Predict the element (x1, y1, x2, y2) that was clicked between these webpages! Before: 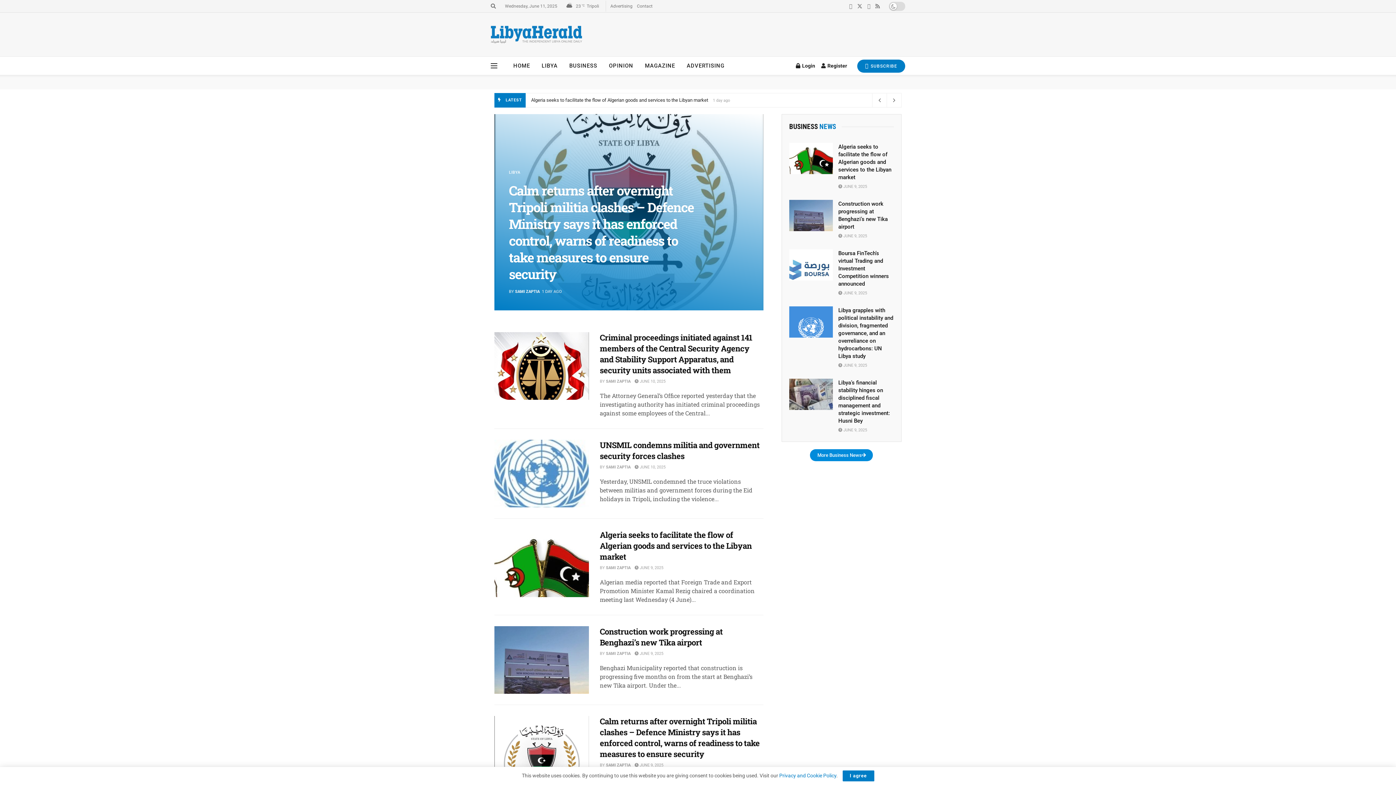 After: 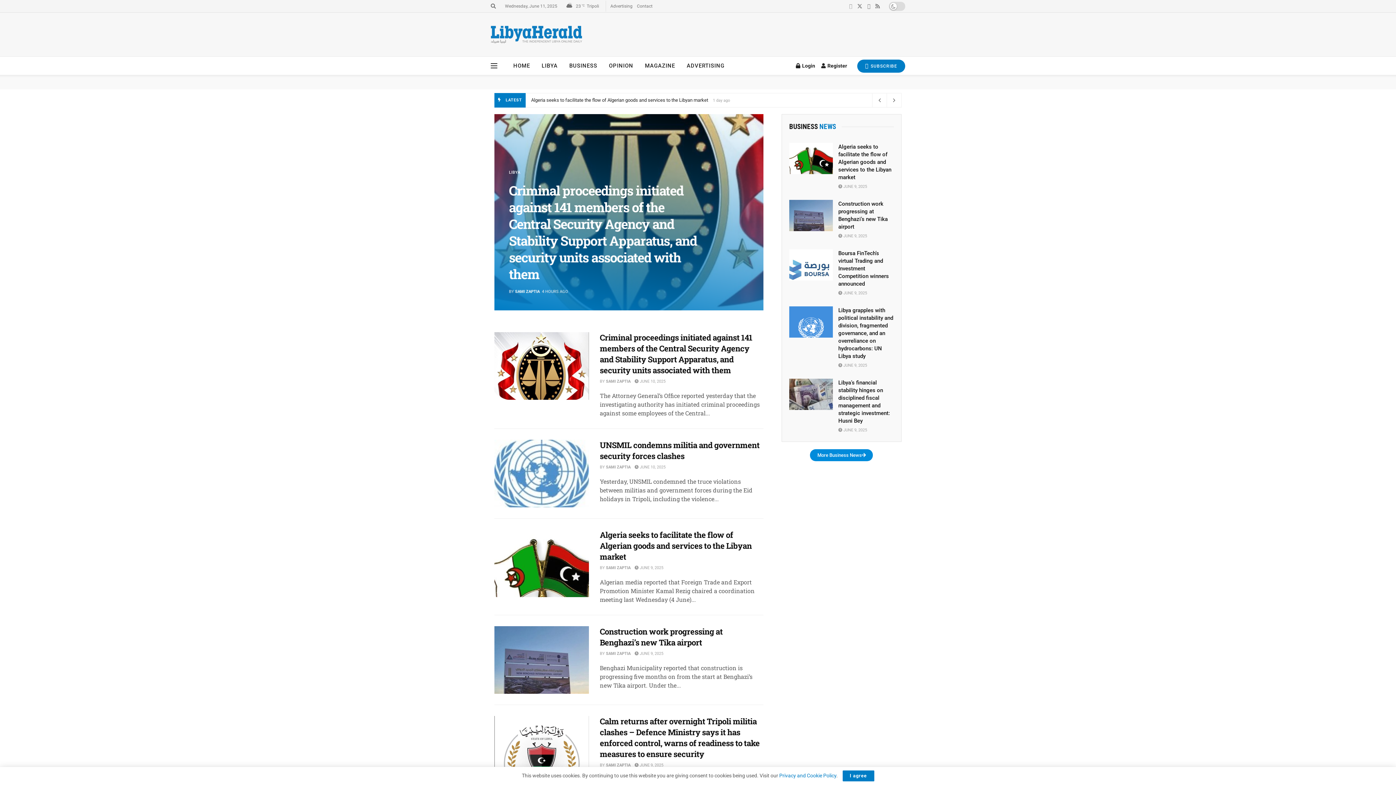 Action: bbox: (849, 0, 852, 12) label: Find us on Facebook